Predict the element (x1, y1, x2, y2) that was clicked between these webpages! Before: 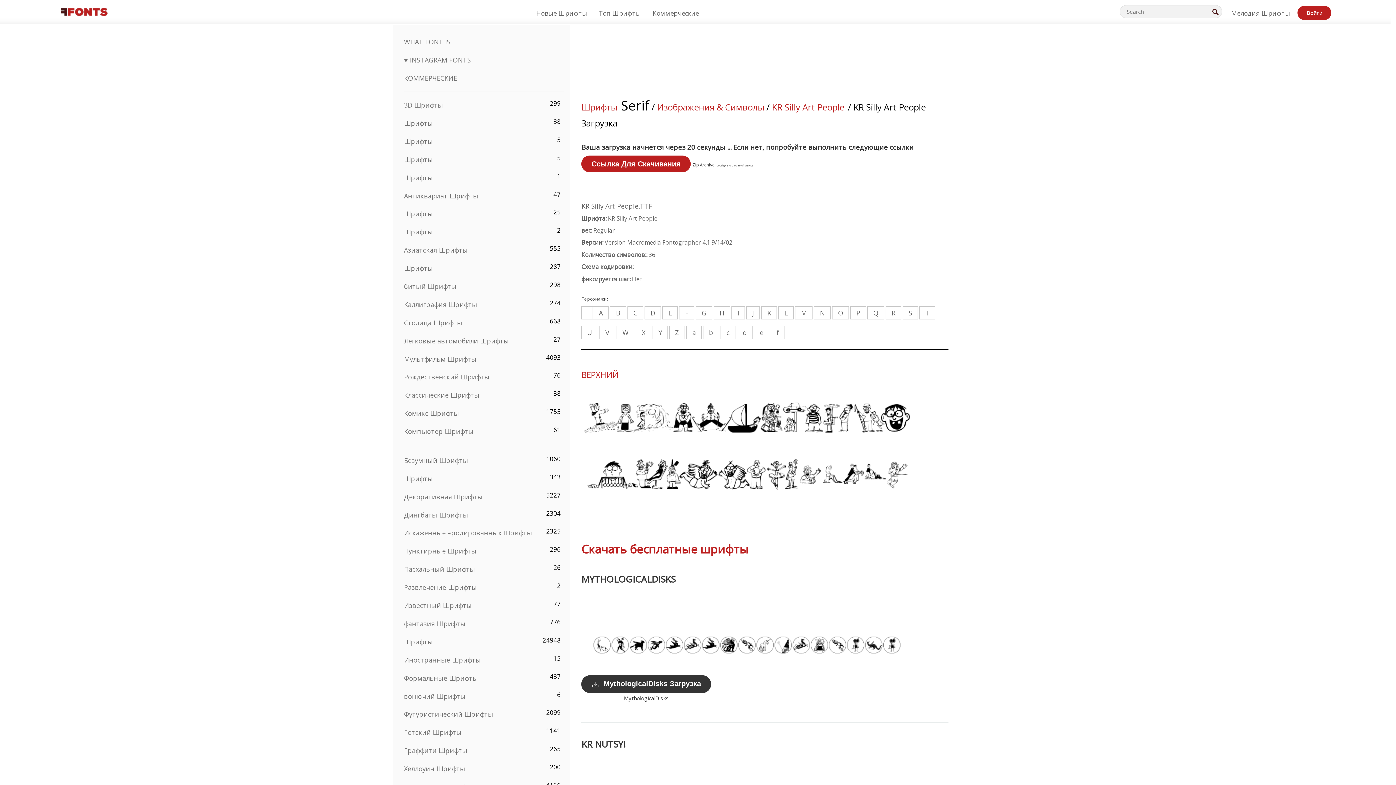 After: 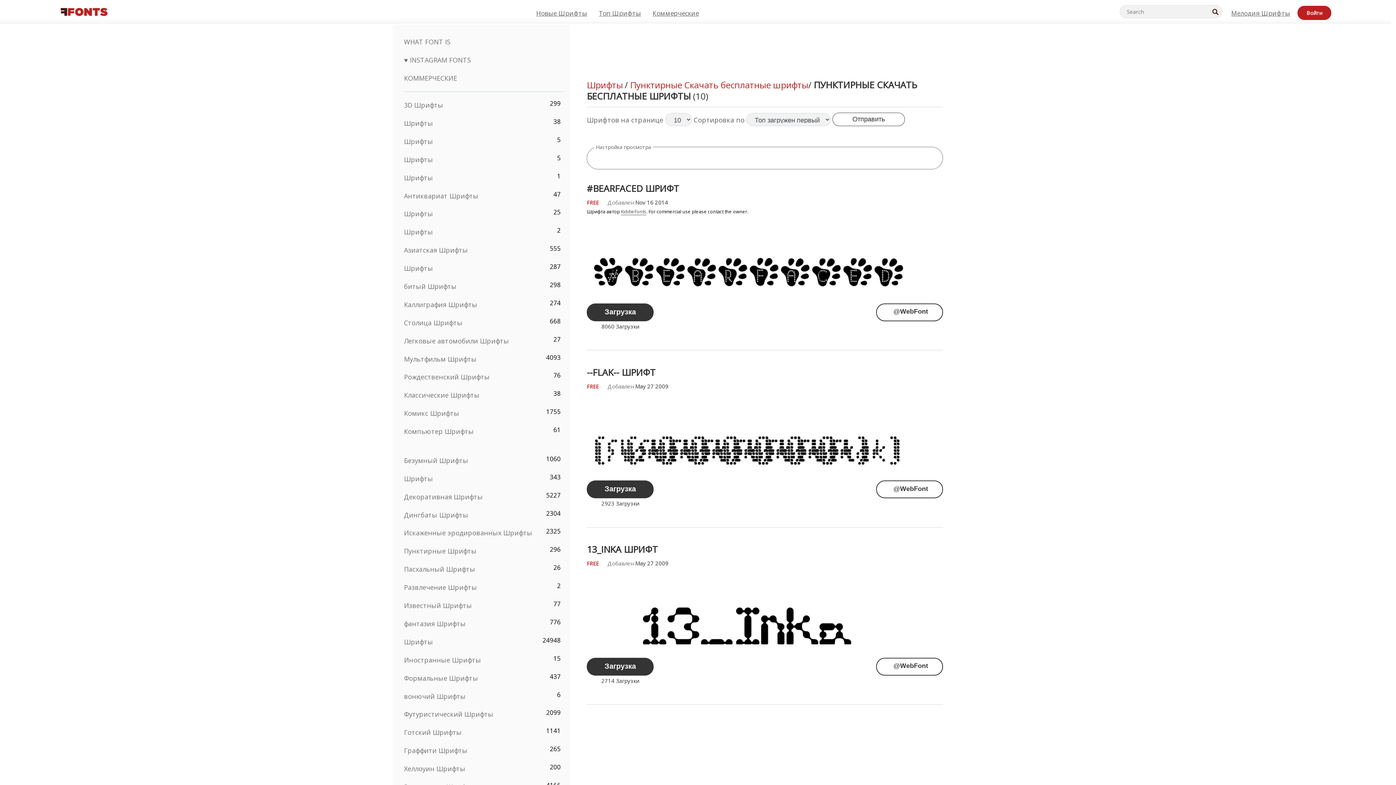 Action: bbox: (404, 547, 476, 555) label: Пунктирные Шрифты